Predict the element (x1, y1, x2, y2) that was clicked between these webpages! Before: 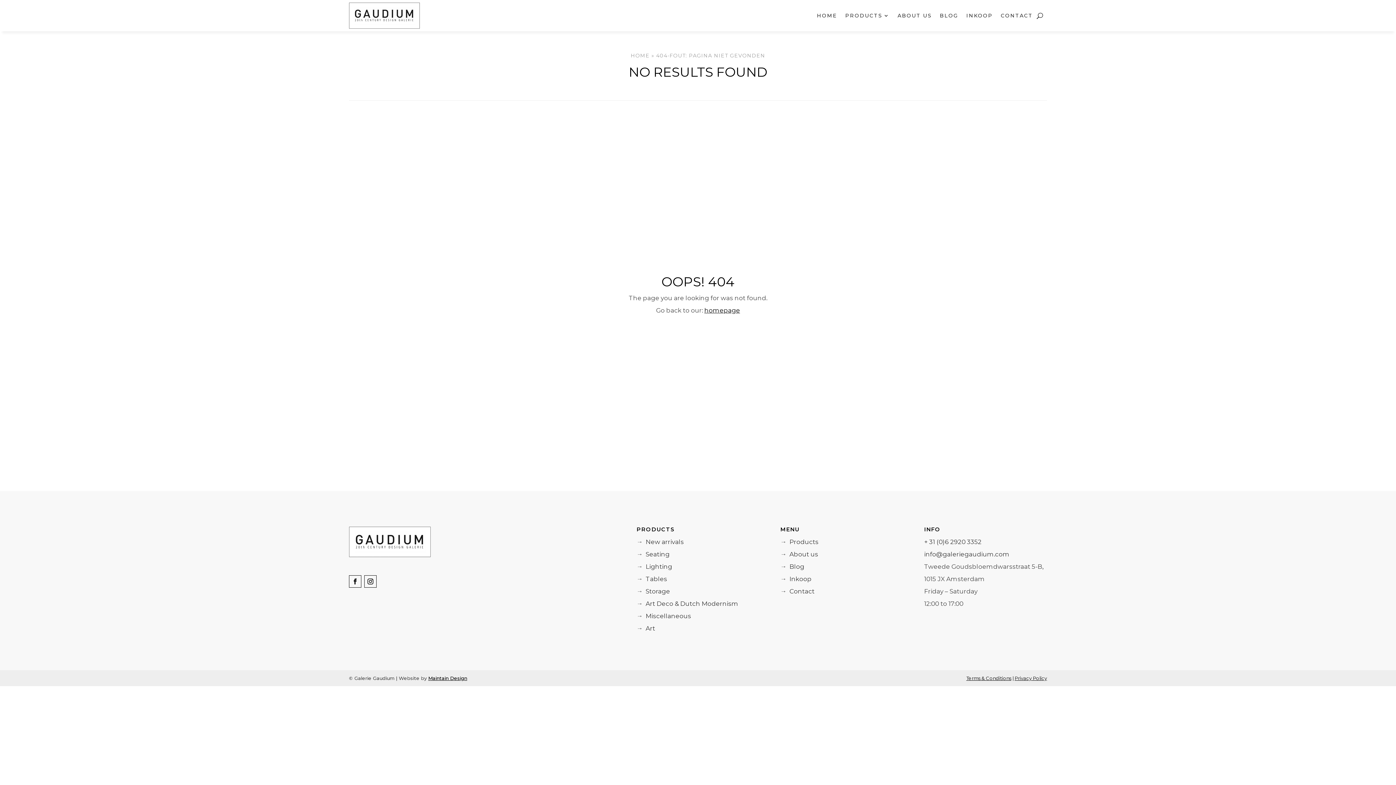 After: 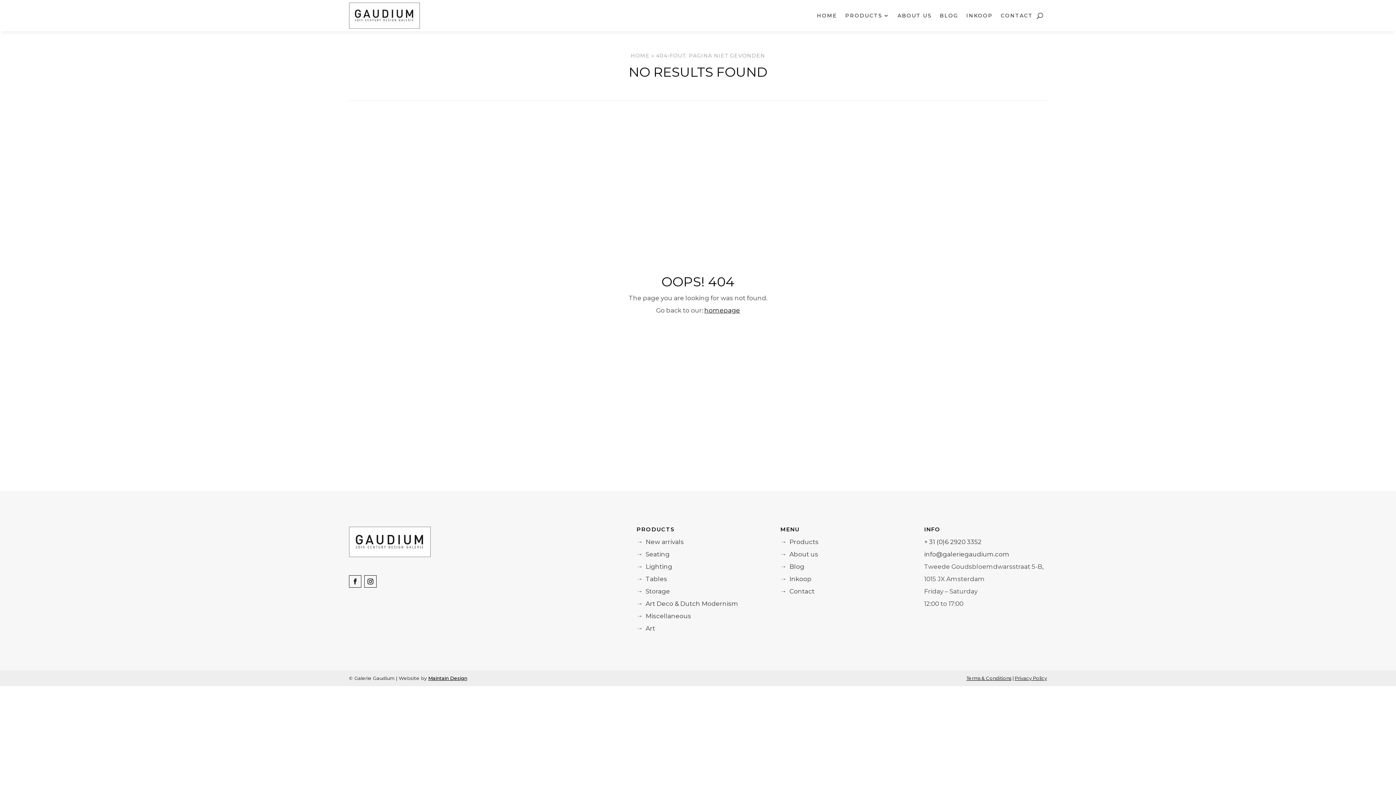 Action: label: + 31 (0)6 2920 3352 bbox: (924, 538, 981, 545)